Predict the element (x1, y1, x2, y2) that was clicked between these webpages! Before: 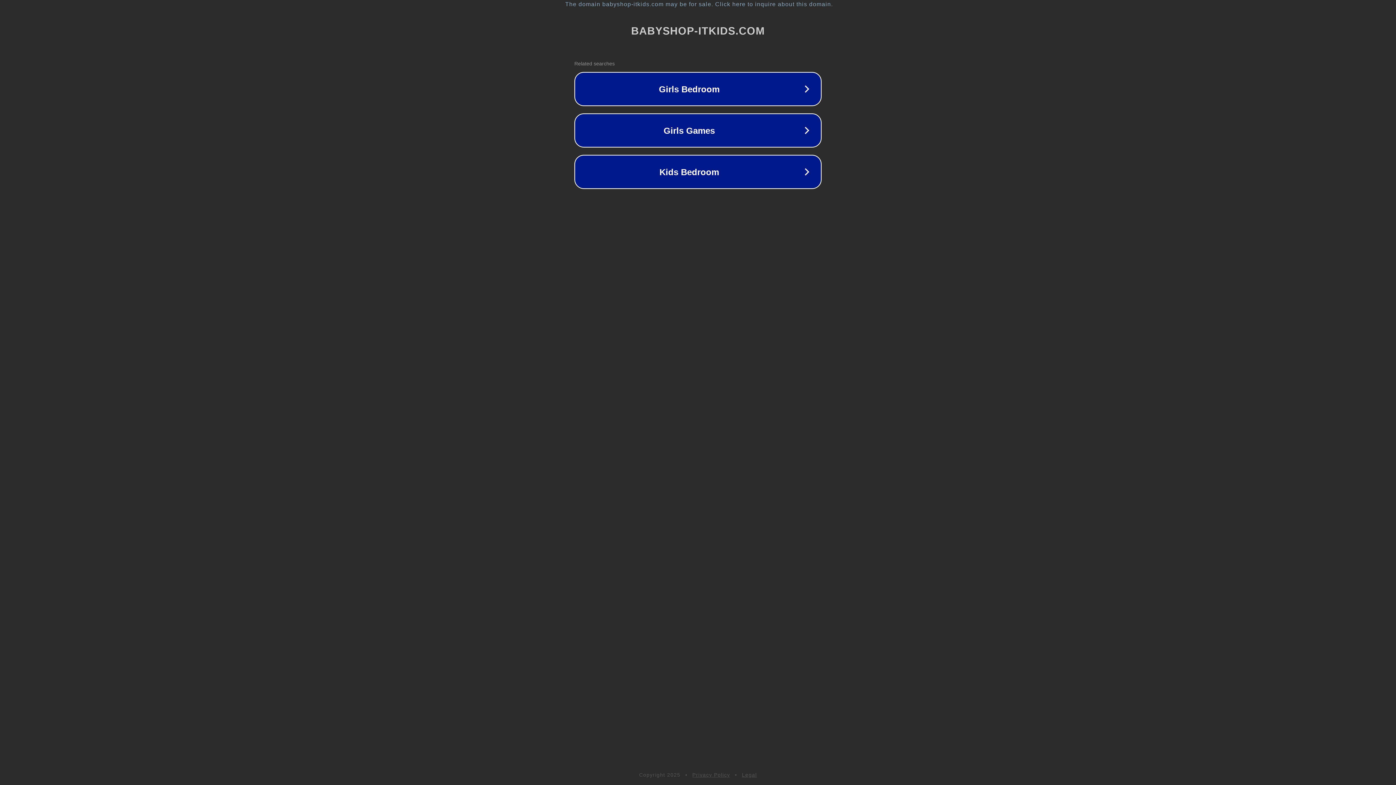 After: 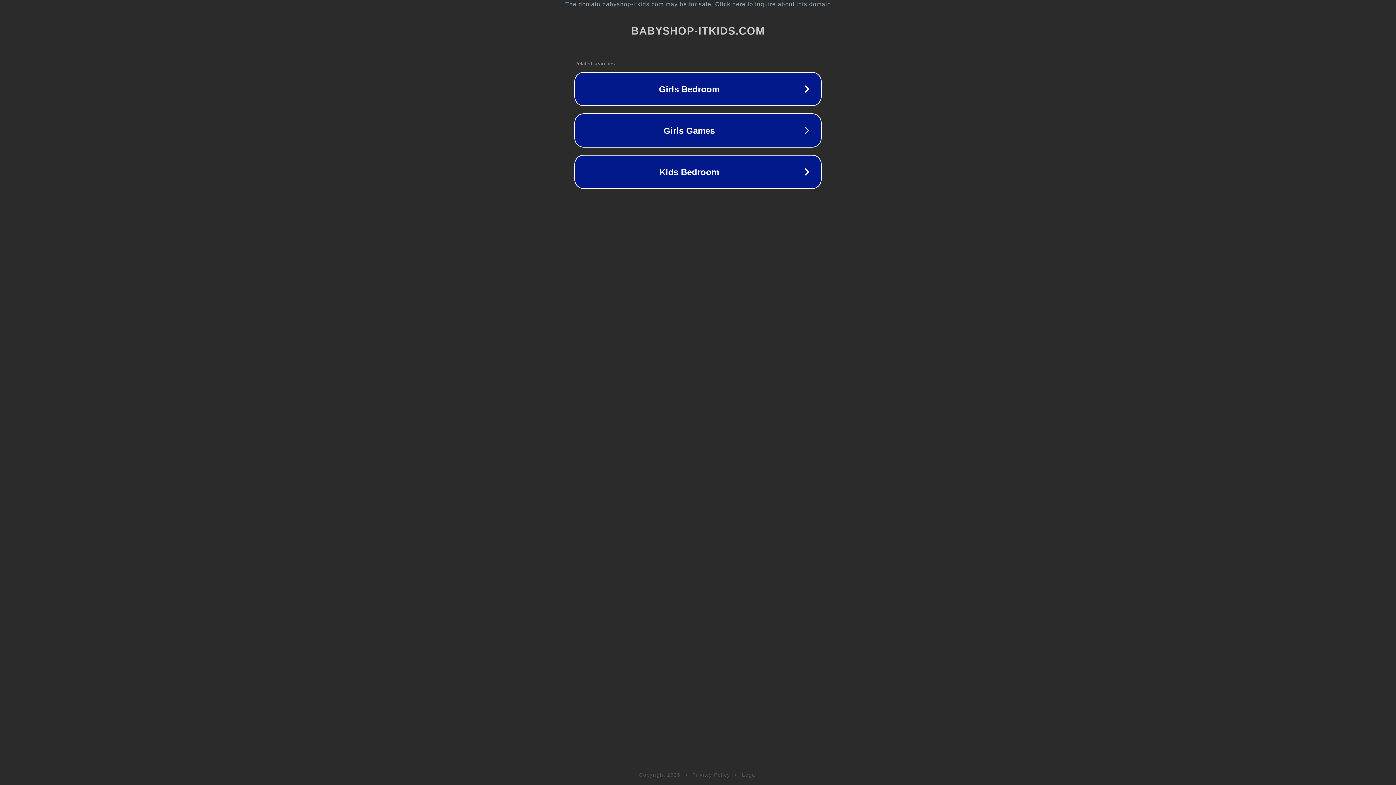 Action: label: Privacy Policy bbox: (692, 772, 730, 778)